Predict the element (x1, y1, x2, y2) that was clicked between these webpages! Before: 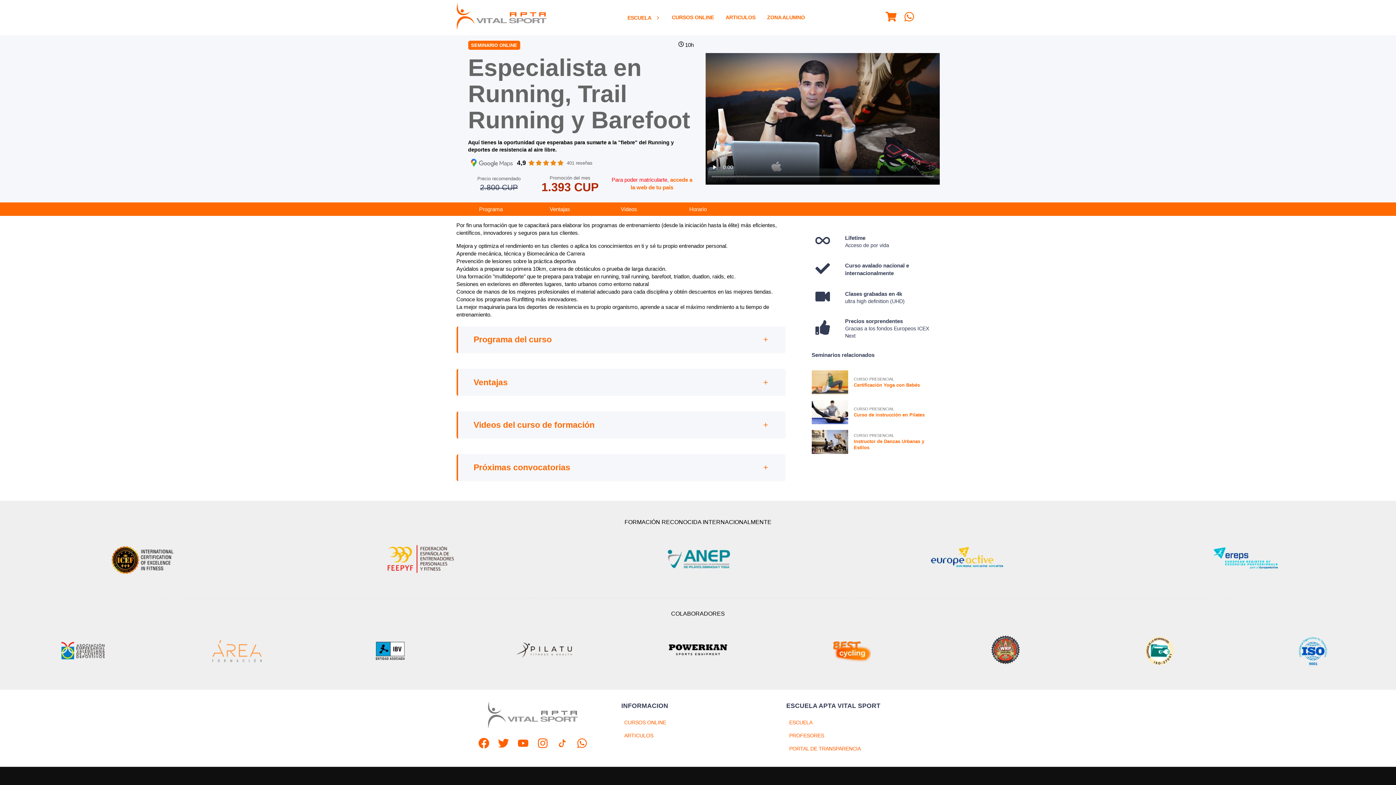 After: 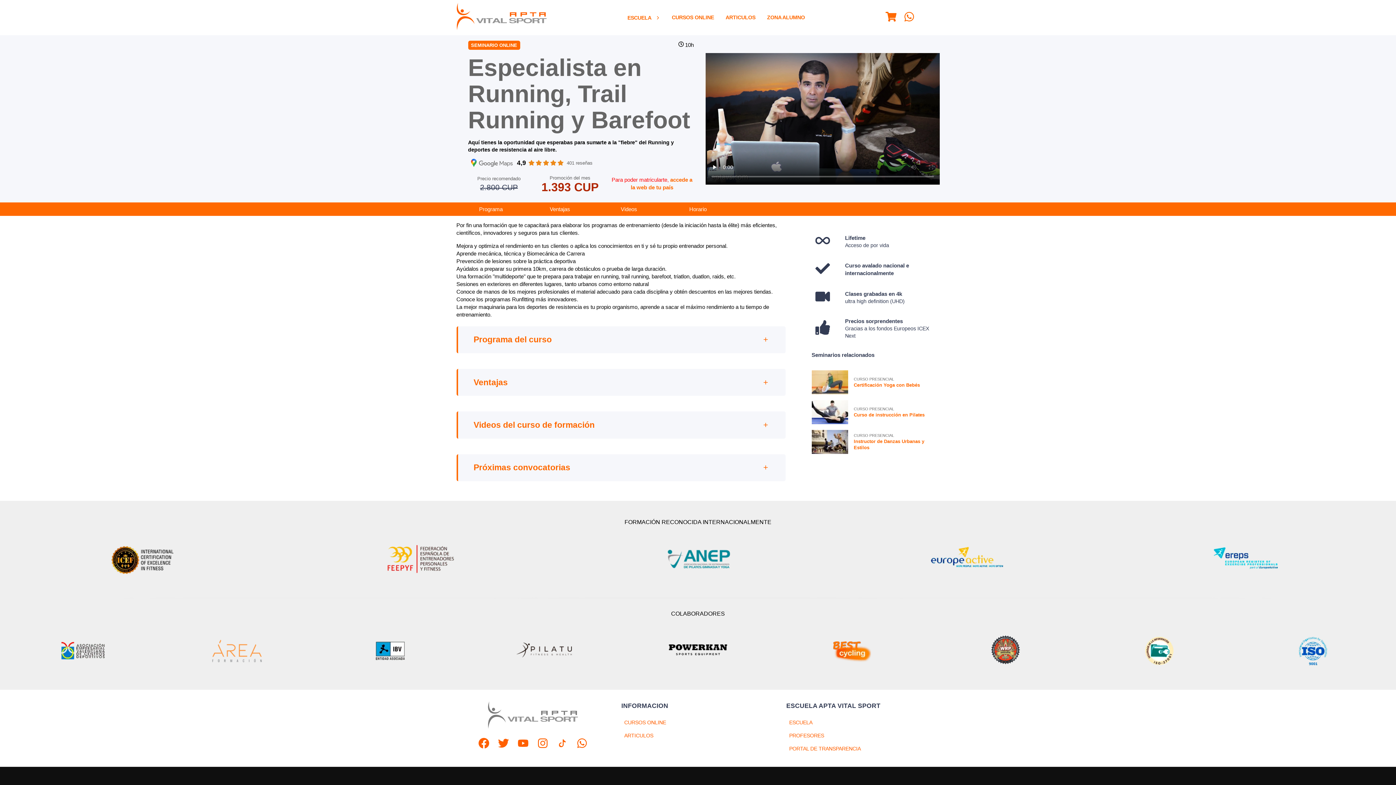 Action: bbox: (109, 544, 178, 574)